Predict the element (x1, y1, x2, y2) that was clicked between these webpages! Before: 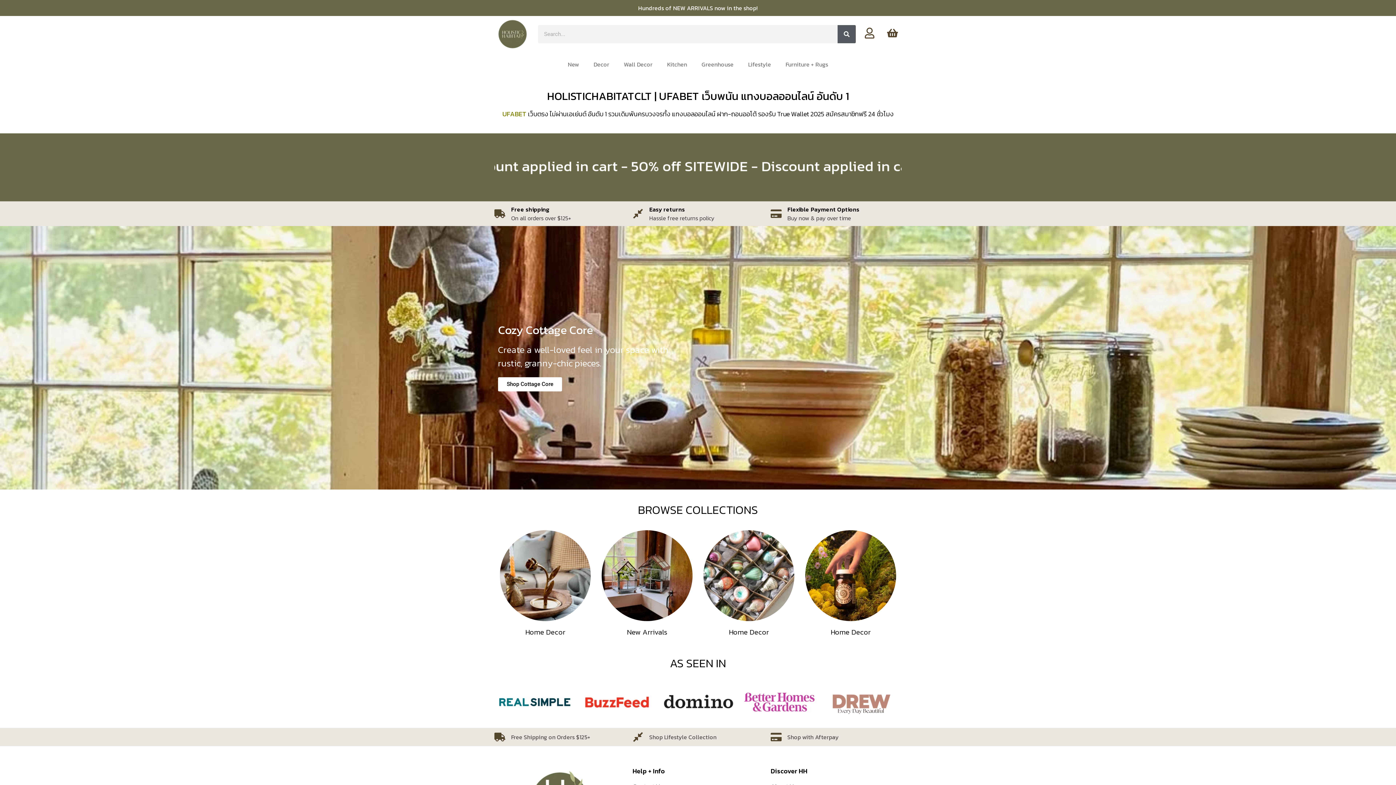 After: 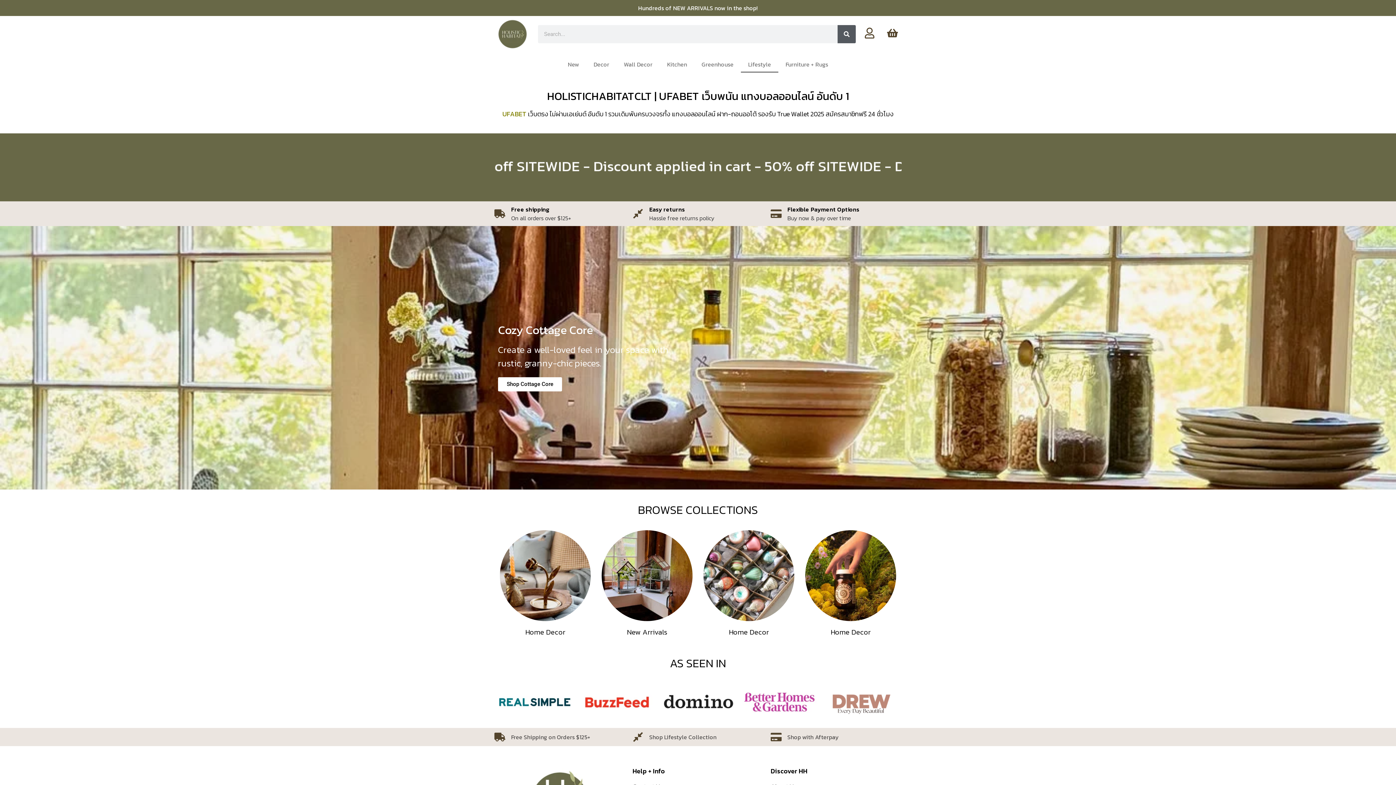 Action: bbox: (741, 56, 778, 72) label: Lifestyle